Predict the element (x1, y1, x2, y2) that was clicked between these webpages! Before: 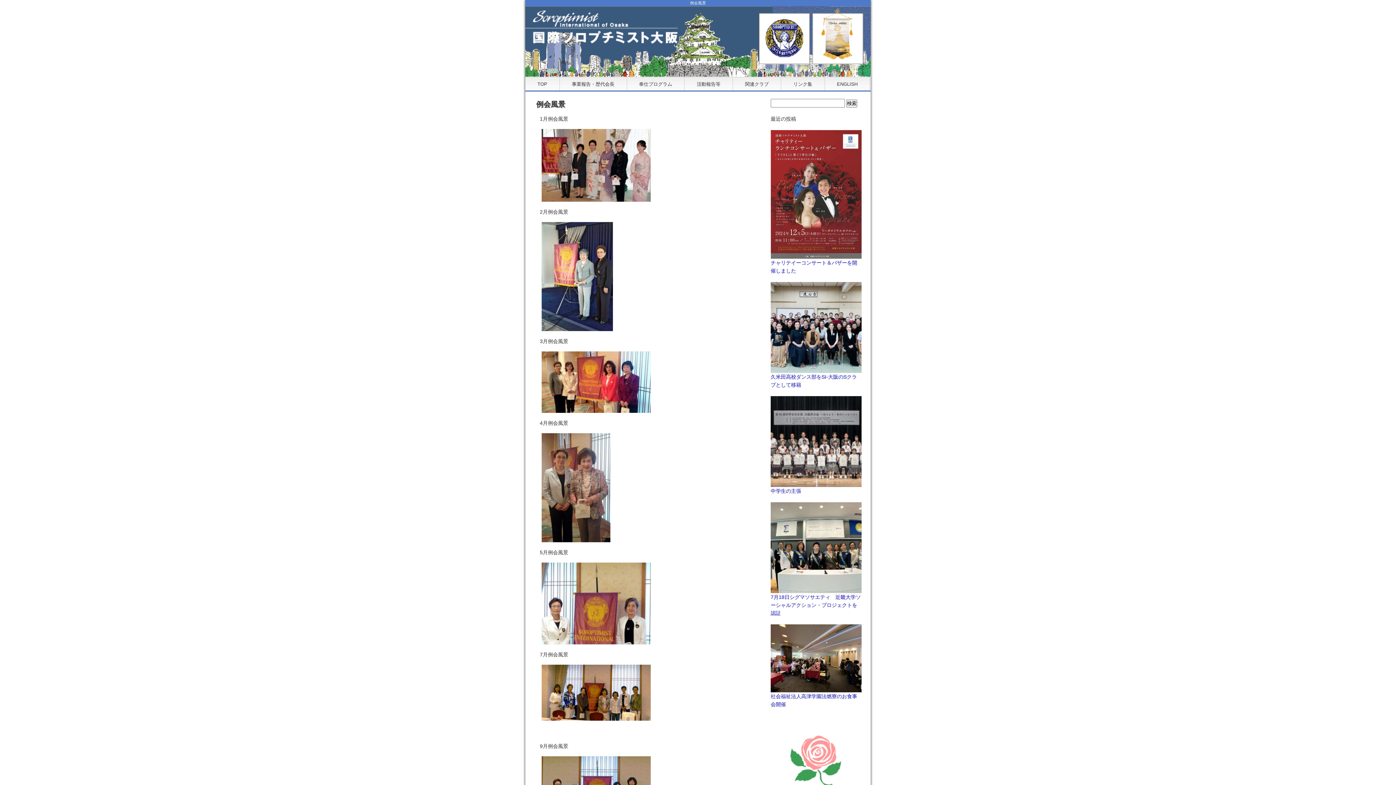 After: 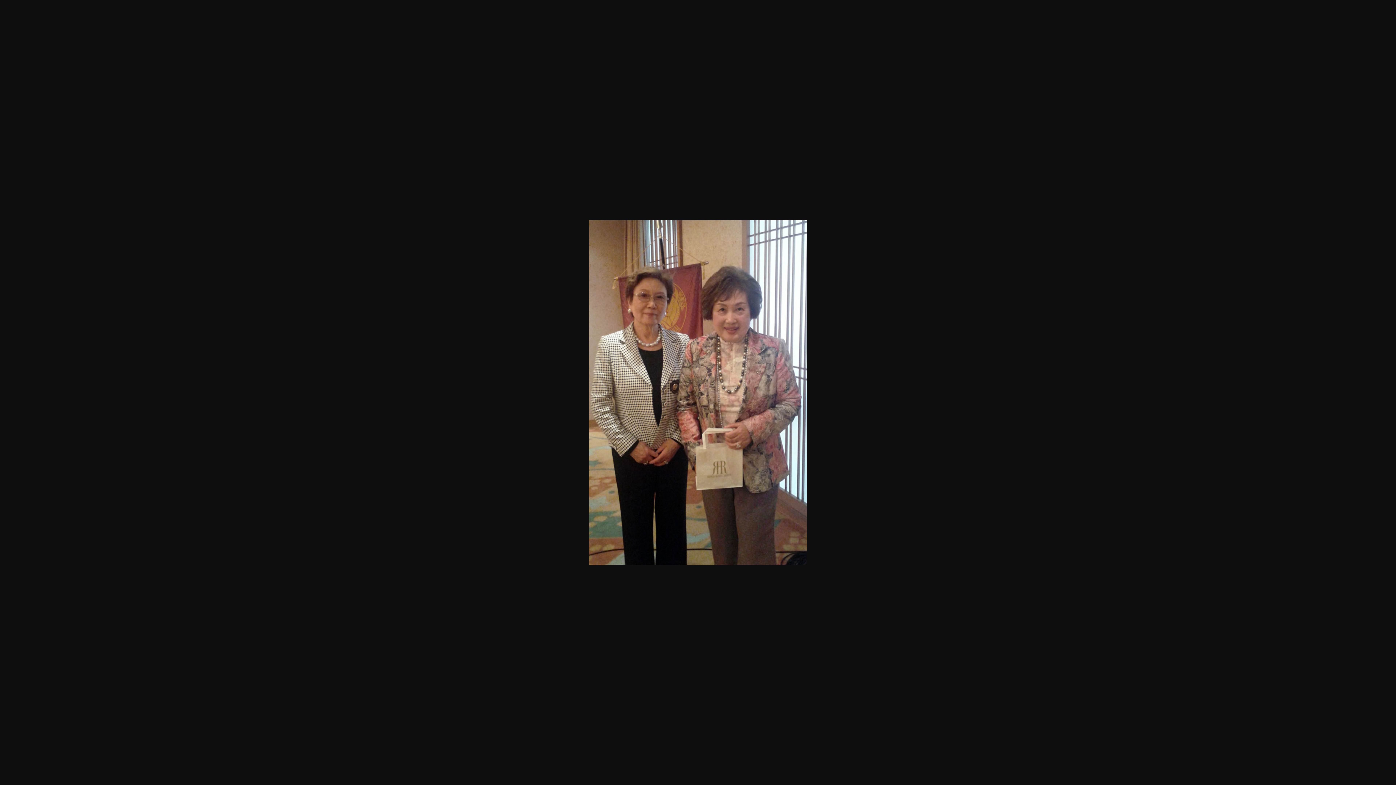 Action: bbox: (540, 433, 756, 542)